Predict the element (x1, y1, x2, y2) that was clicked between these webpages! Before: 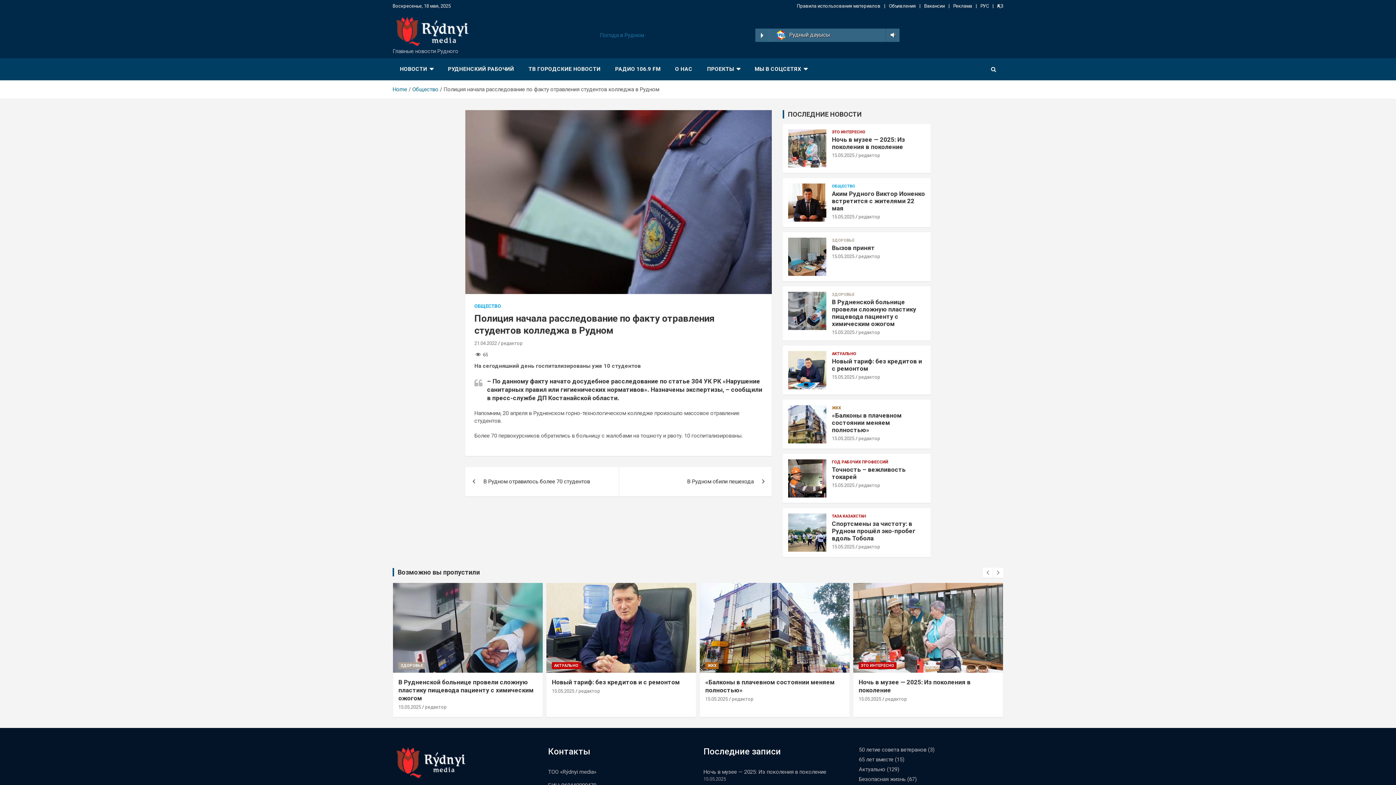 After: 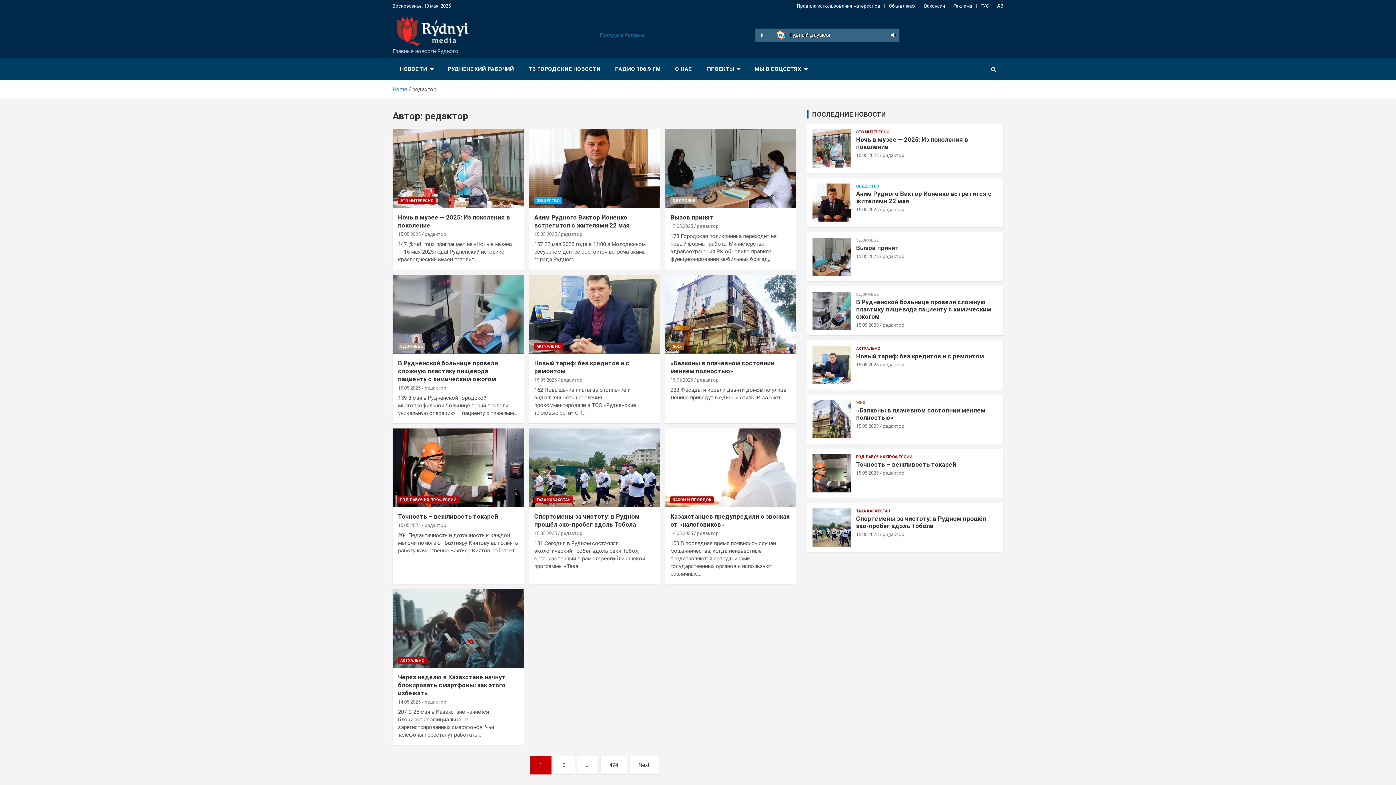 Action: bbox: (858, 482, 880, 488) label: редактор